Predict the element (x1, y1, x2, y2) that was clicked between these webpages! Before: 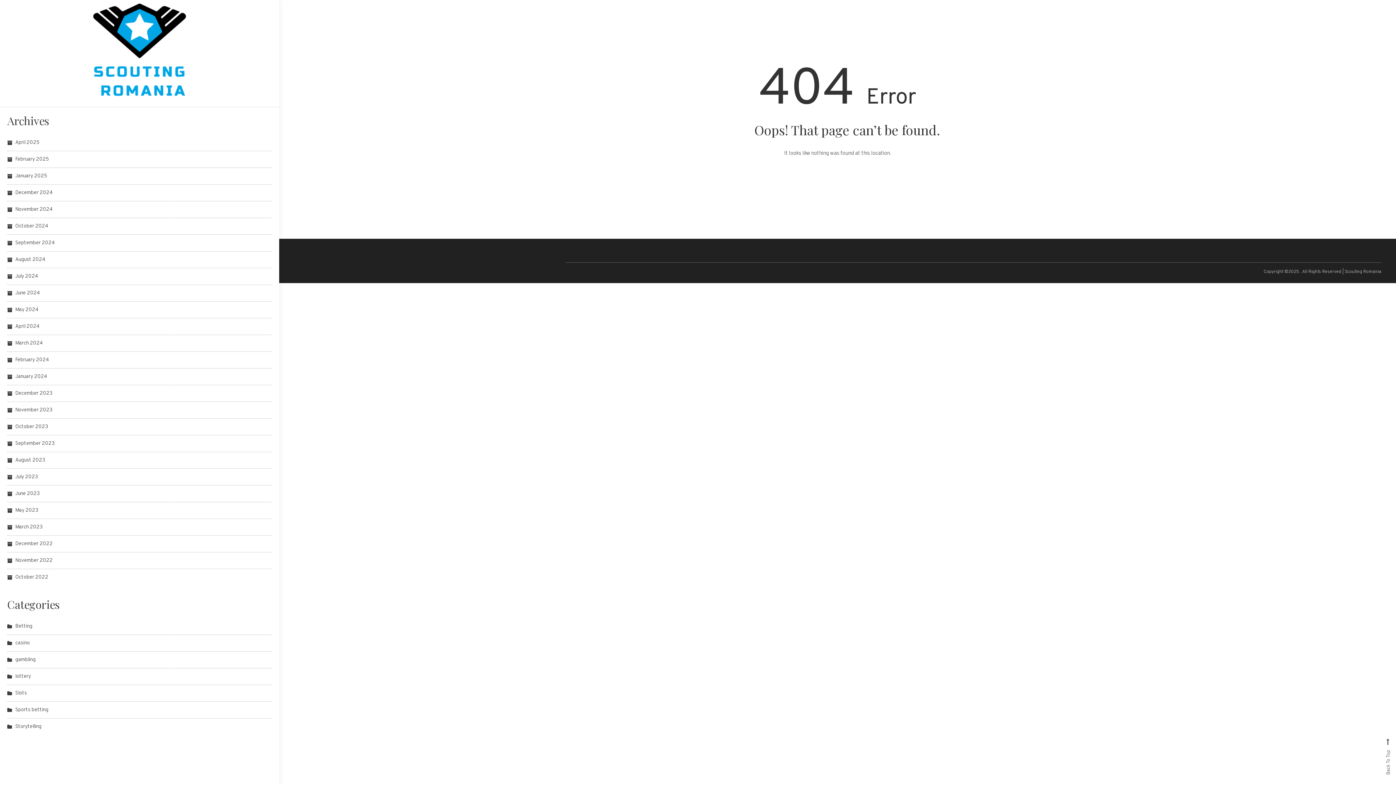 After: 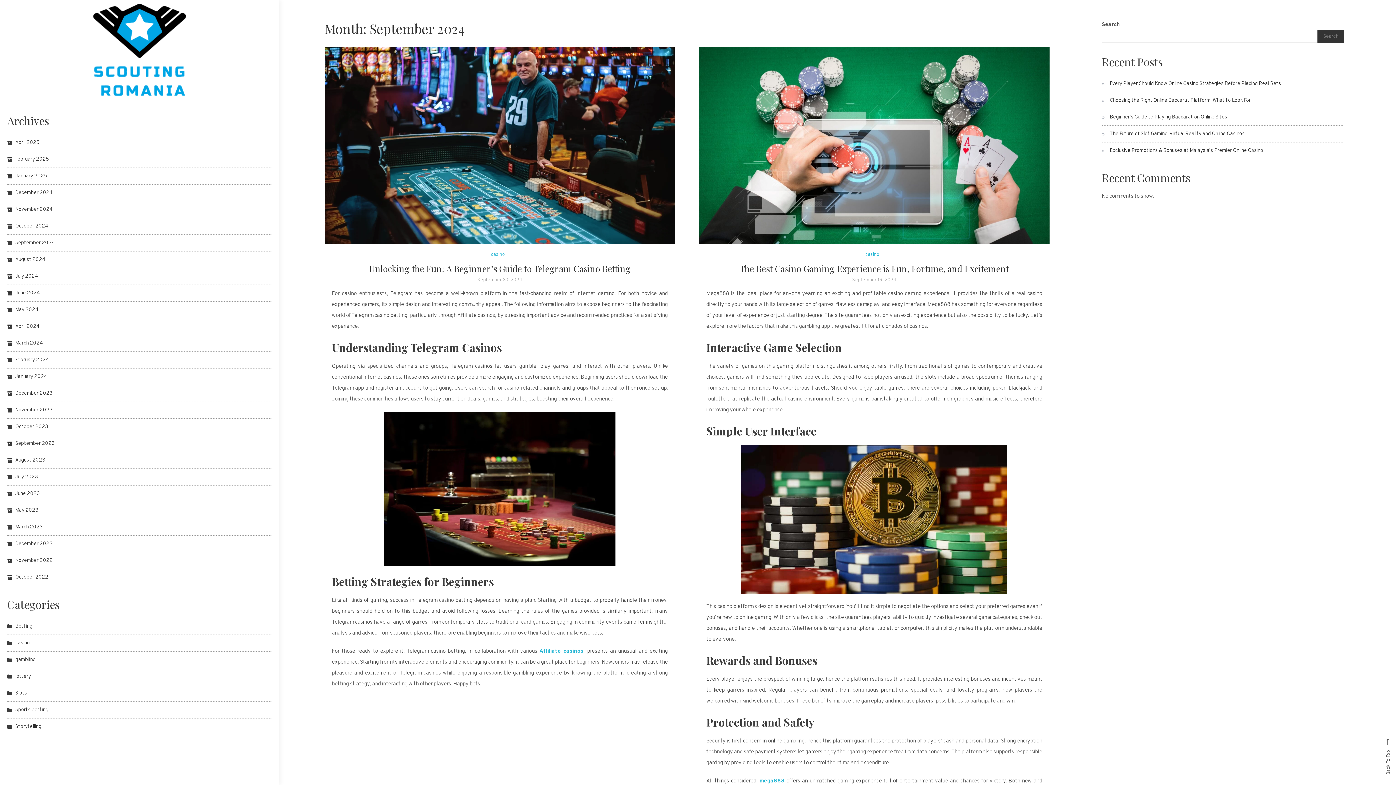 Action: label: September 2024 bbox: (7, 237, 54, 249)